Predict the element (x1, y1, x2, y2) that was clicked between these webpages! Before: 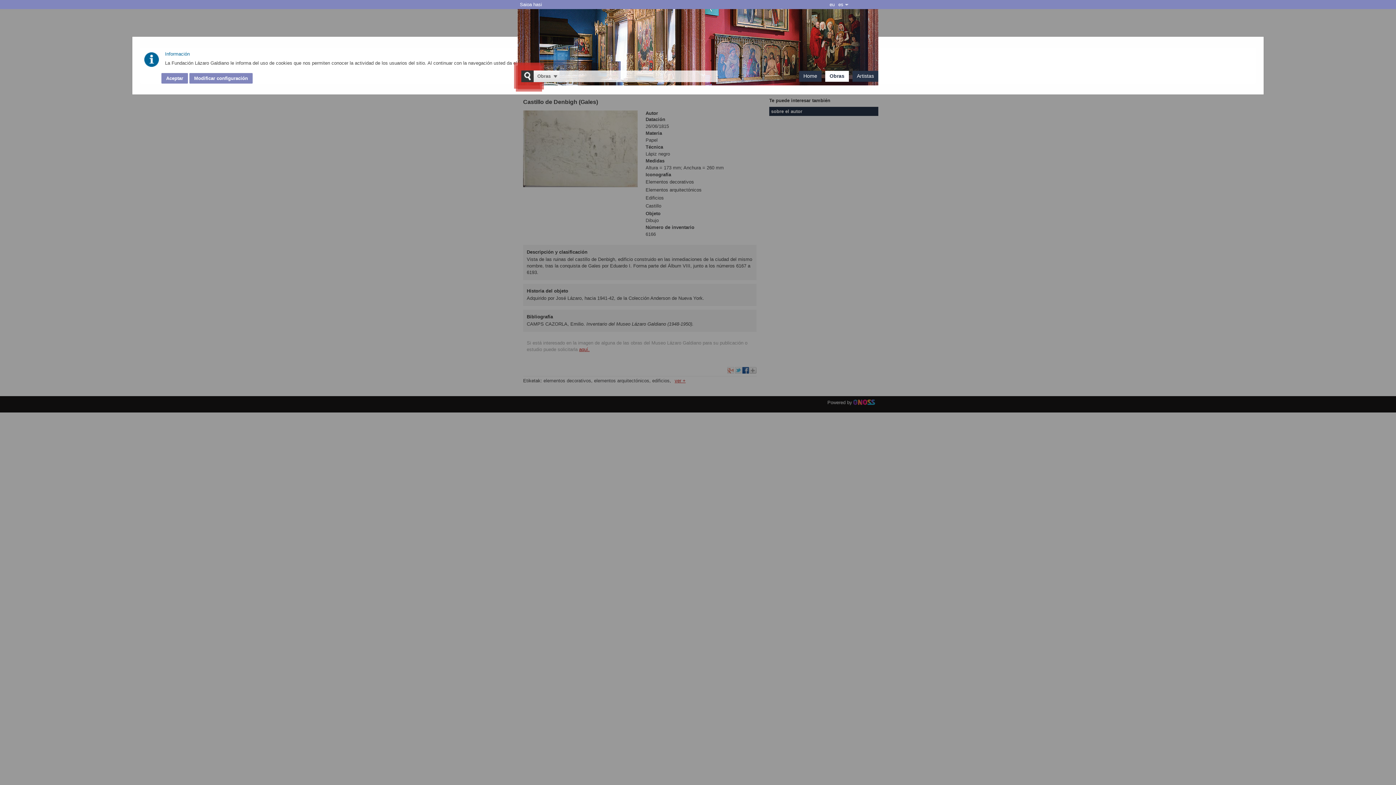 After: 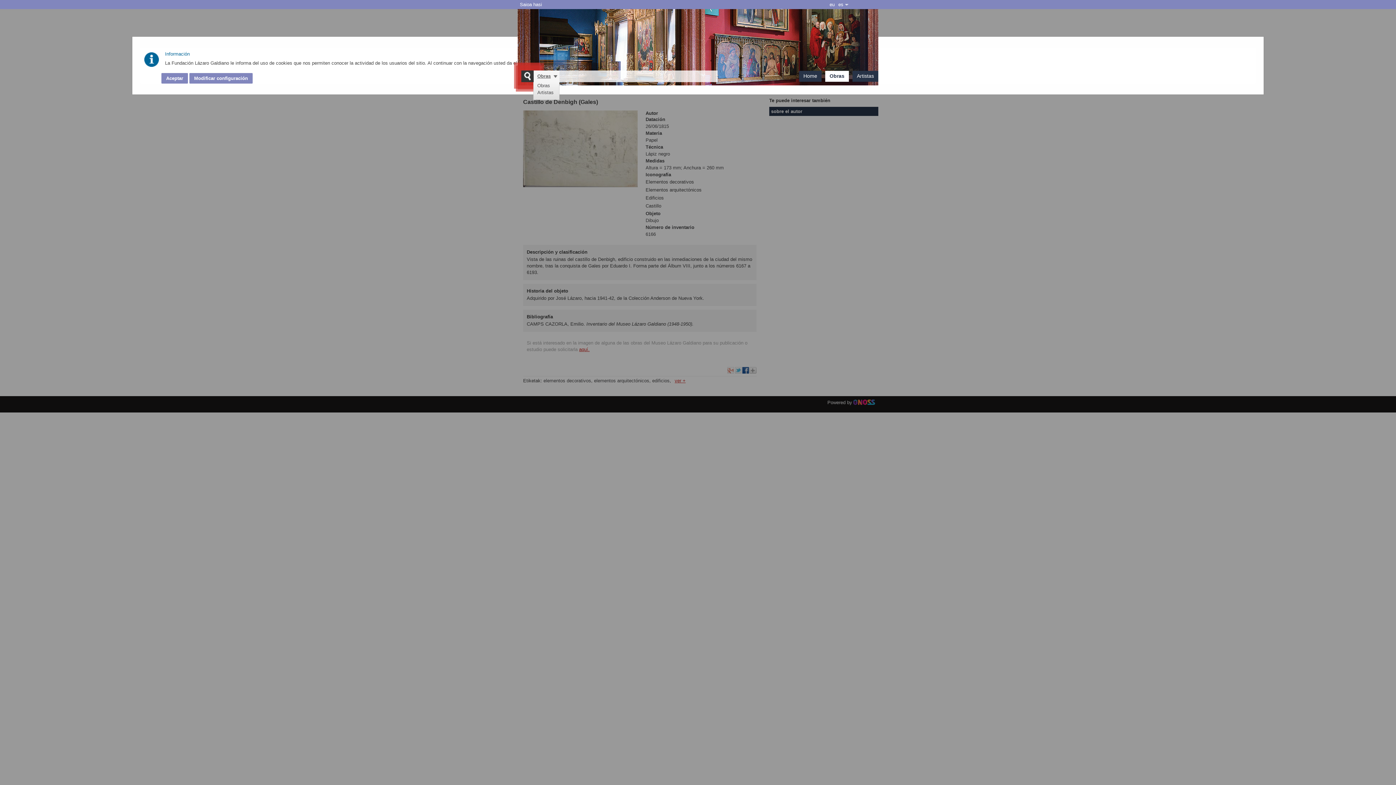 Action: label: Obras bbox: (537, 73, 550, 78)